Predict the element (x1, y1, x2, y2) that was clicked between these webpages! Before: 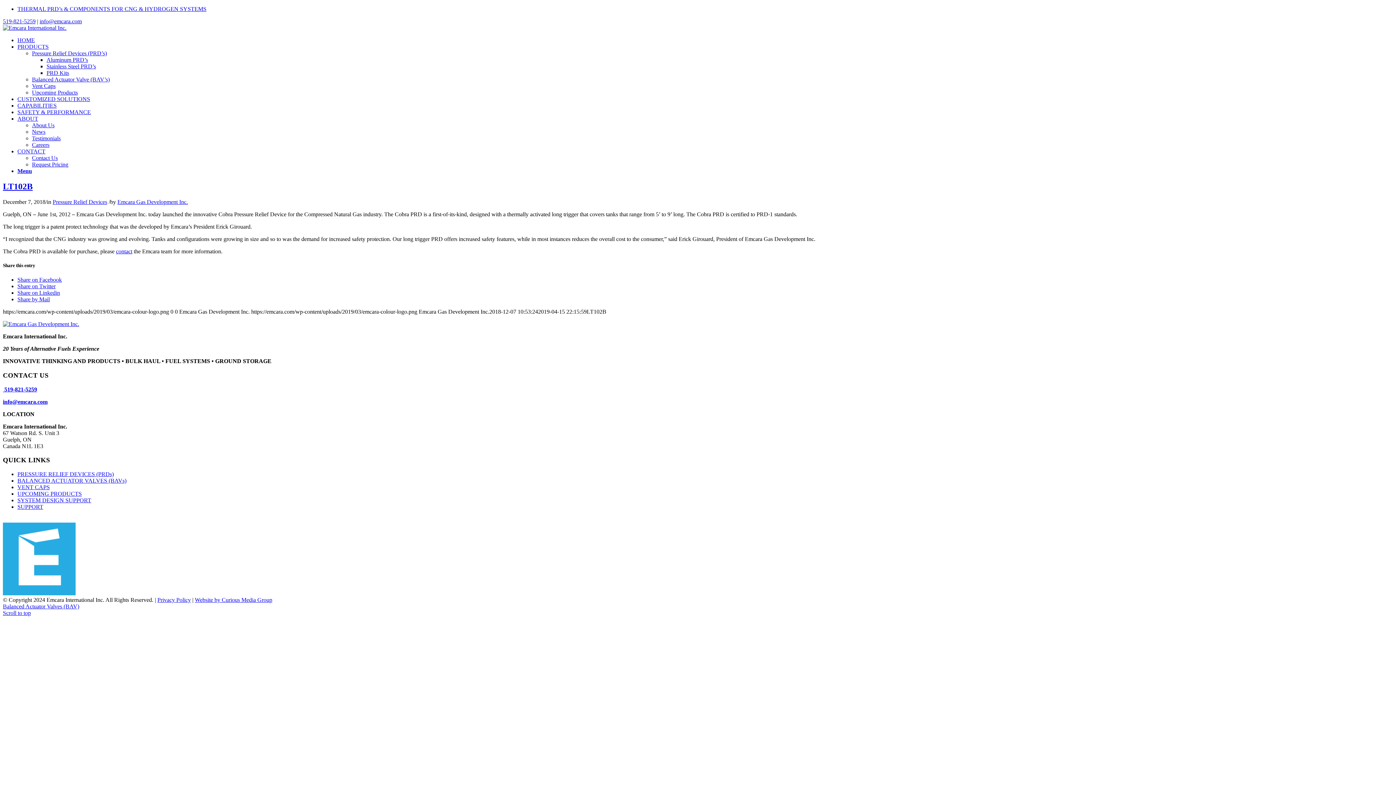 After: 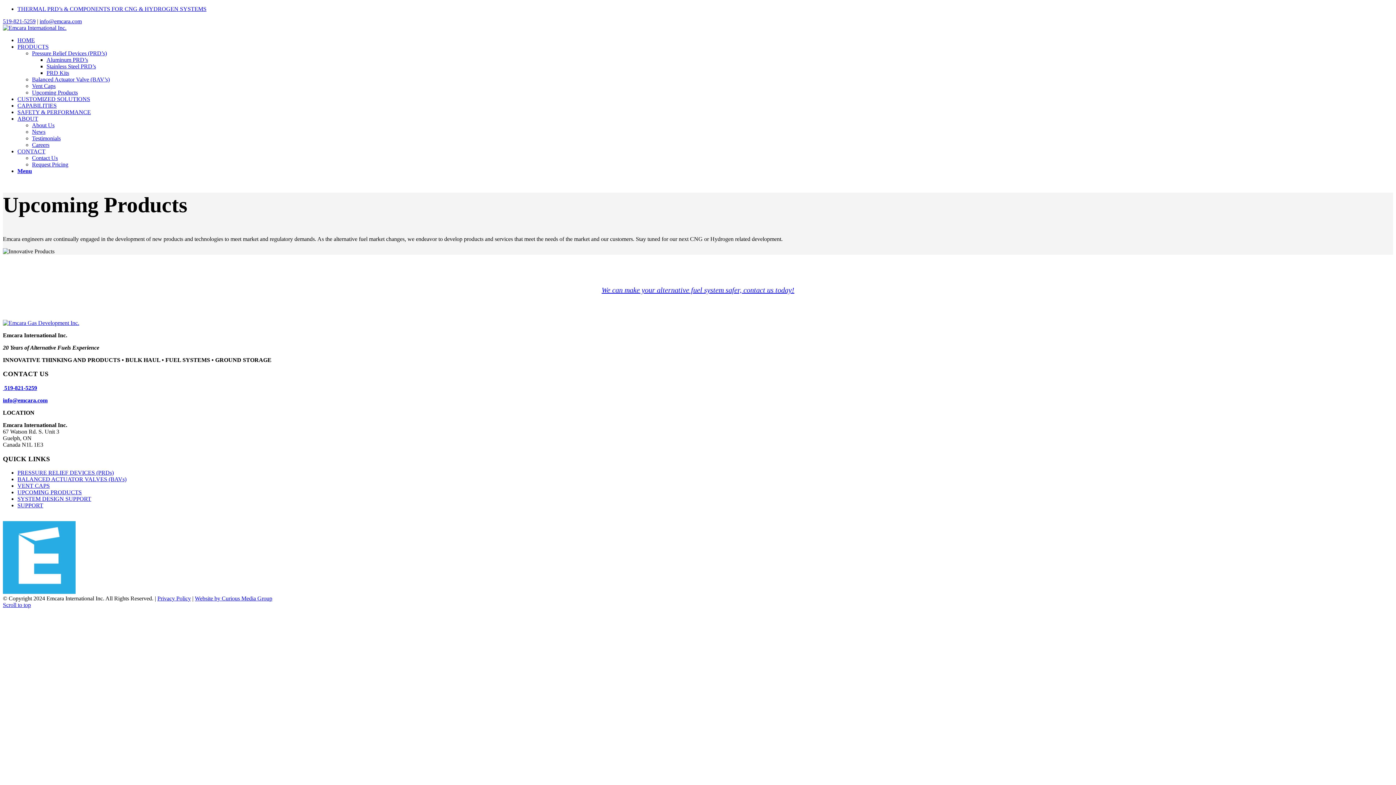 Action: label: Upcoming Products bbox: (32, 89, 77, 95)